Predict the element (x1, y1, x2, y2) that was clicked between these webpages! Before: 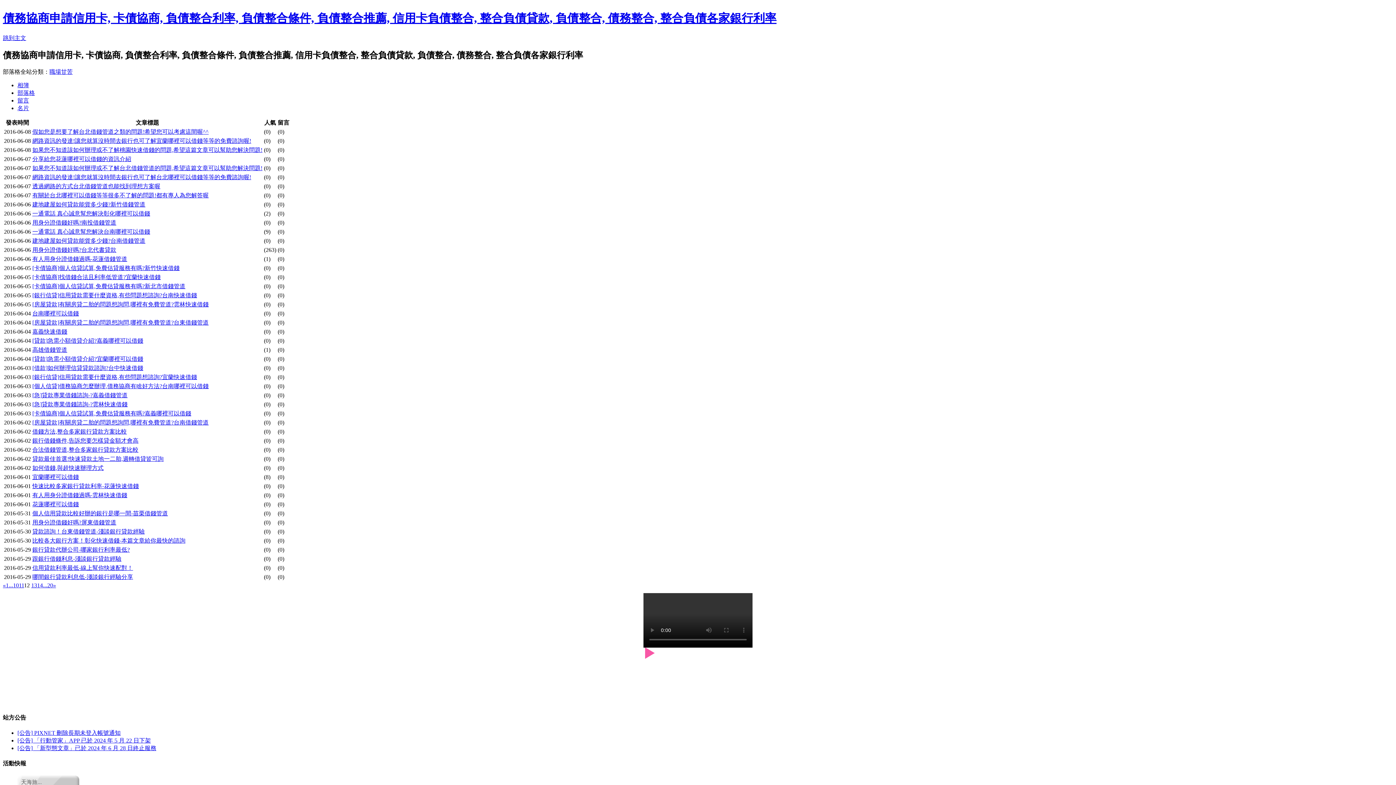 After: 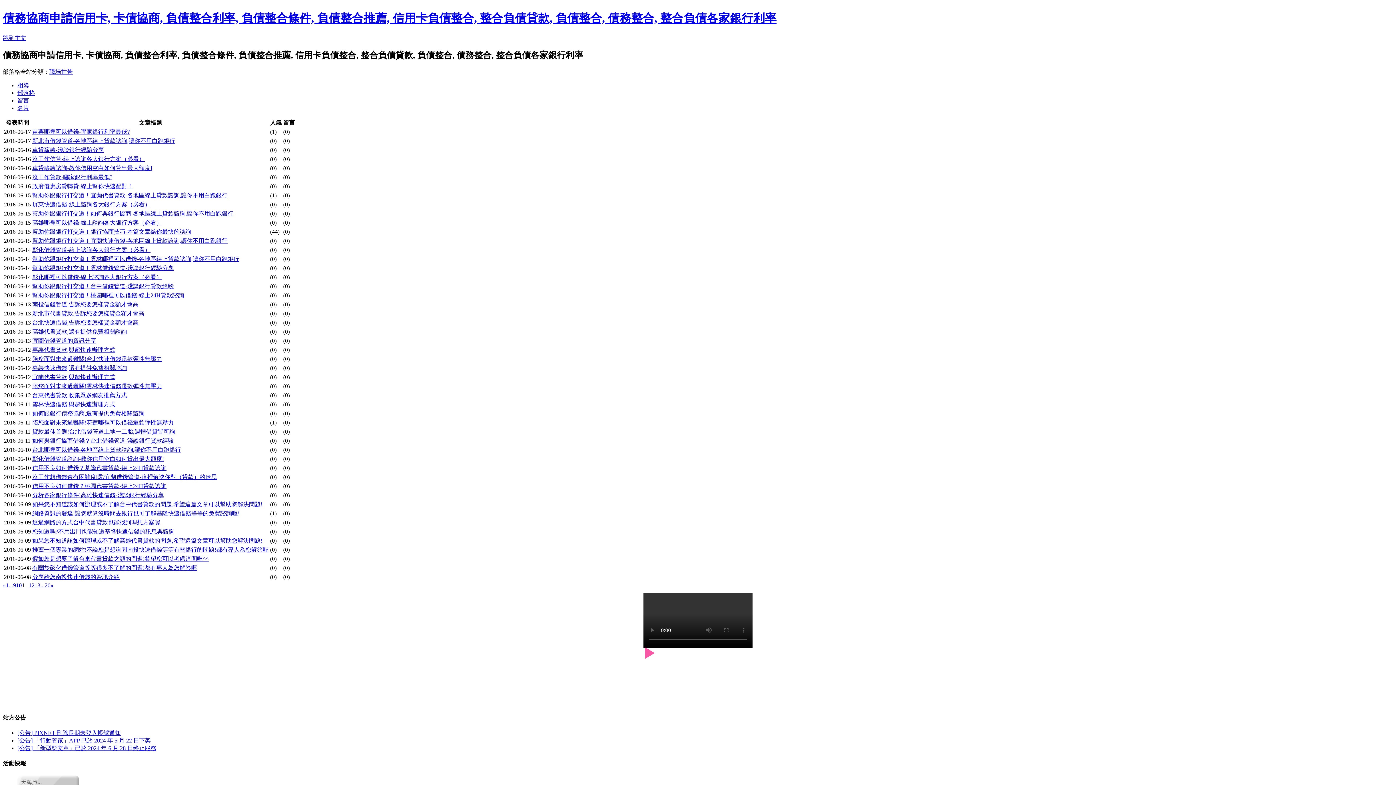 Action: label: « bbox: (2, 582, 5, 588)